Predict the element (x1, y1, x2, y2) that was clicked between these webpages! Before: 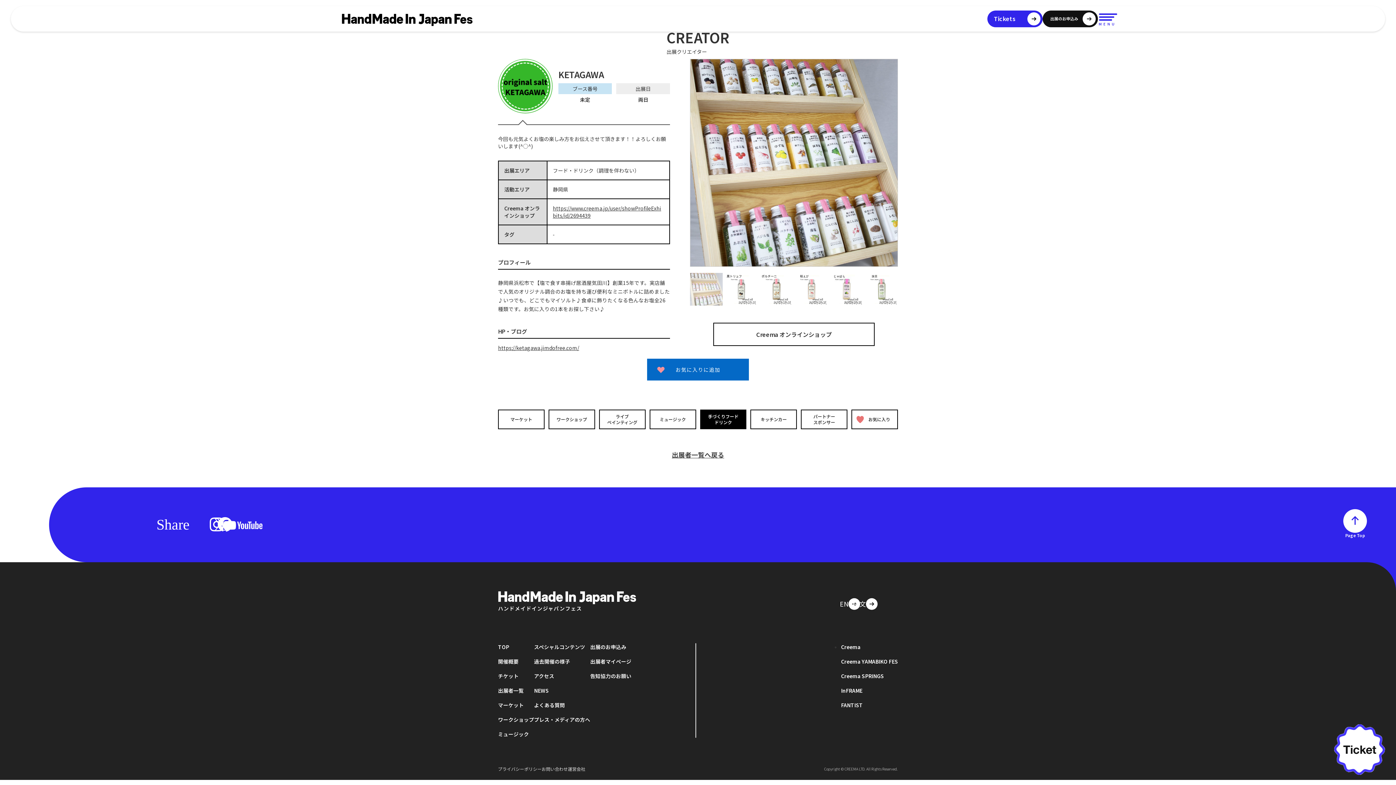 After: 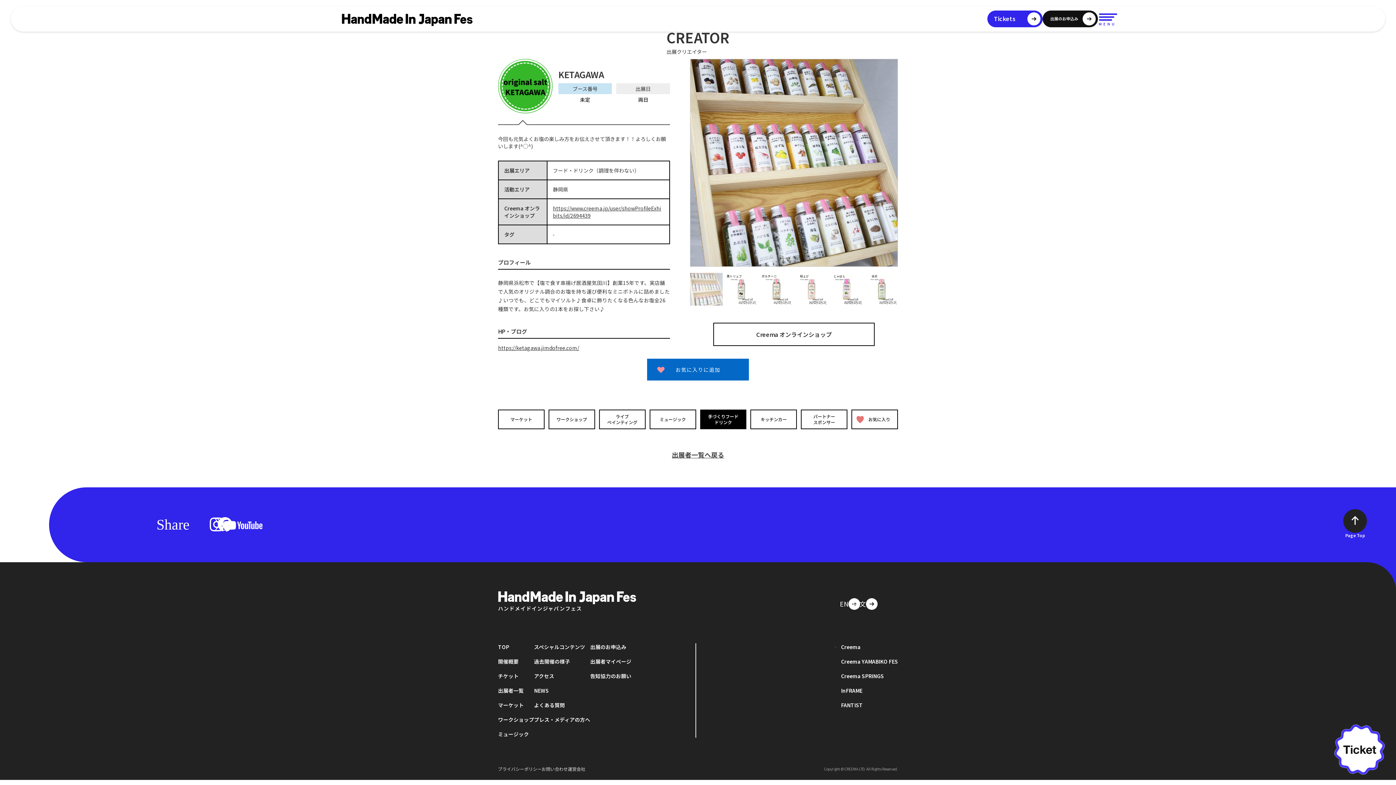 Action: bbox: (1343, 509, 1367, 533)